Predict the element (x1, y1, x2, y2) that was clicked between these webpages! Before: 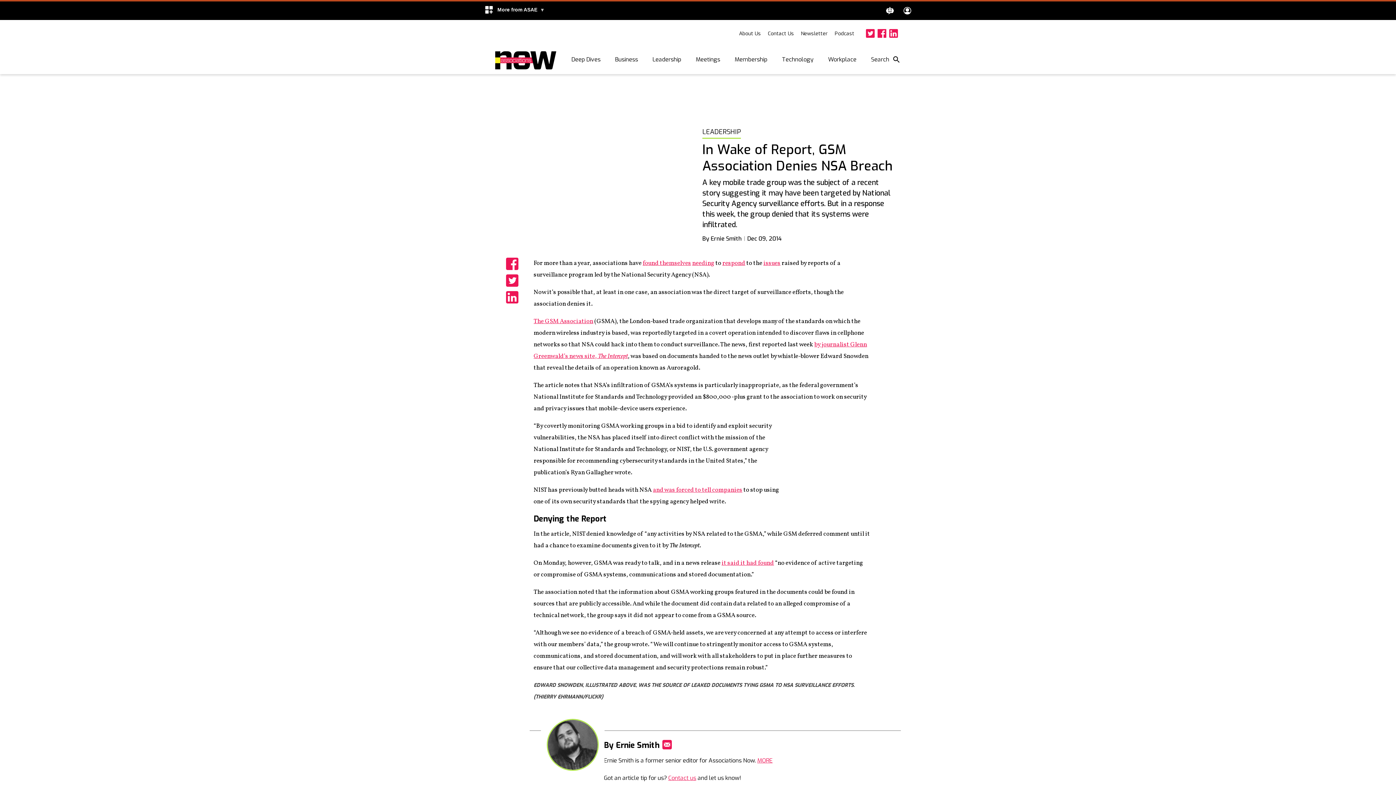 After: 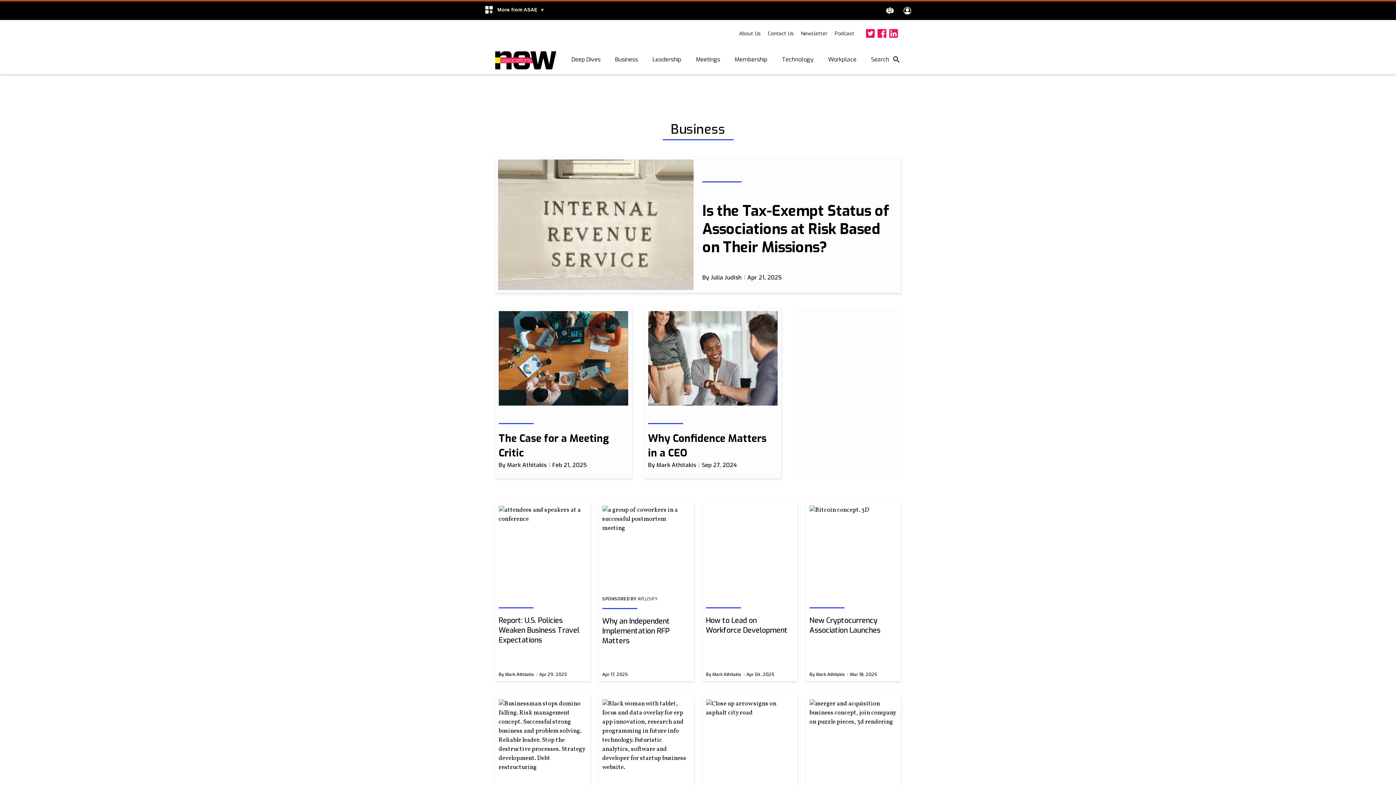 Action: label: Business bbox: (608, 52, 645, 66)